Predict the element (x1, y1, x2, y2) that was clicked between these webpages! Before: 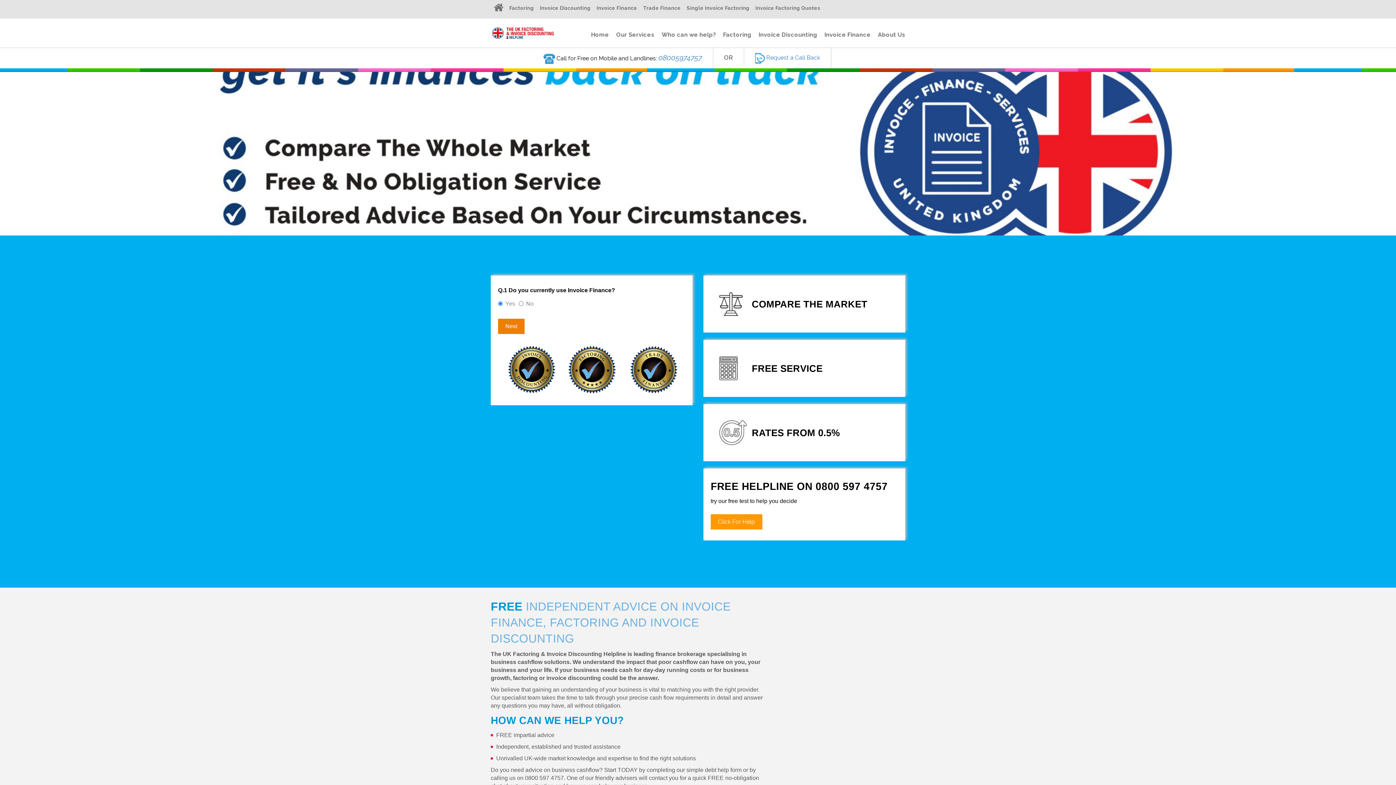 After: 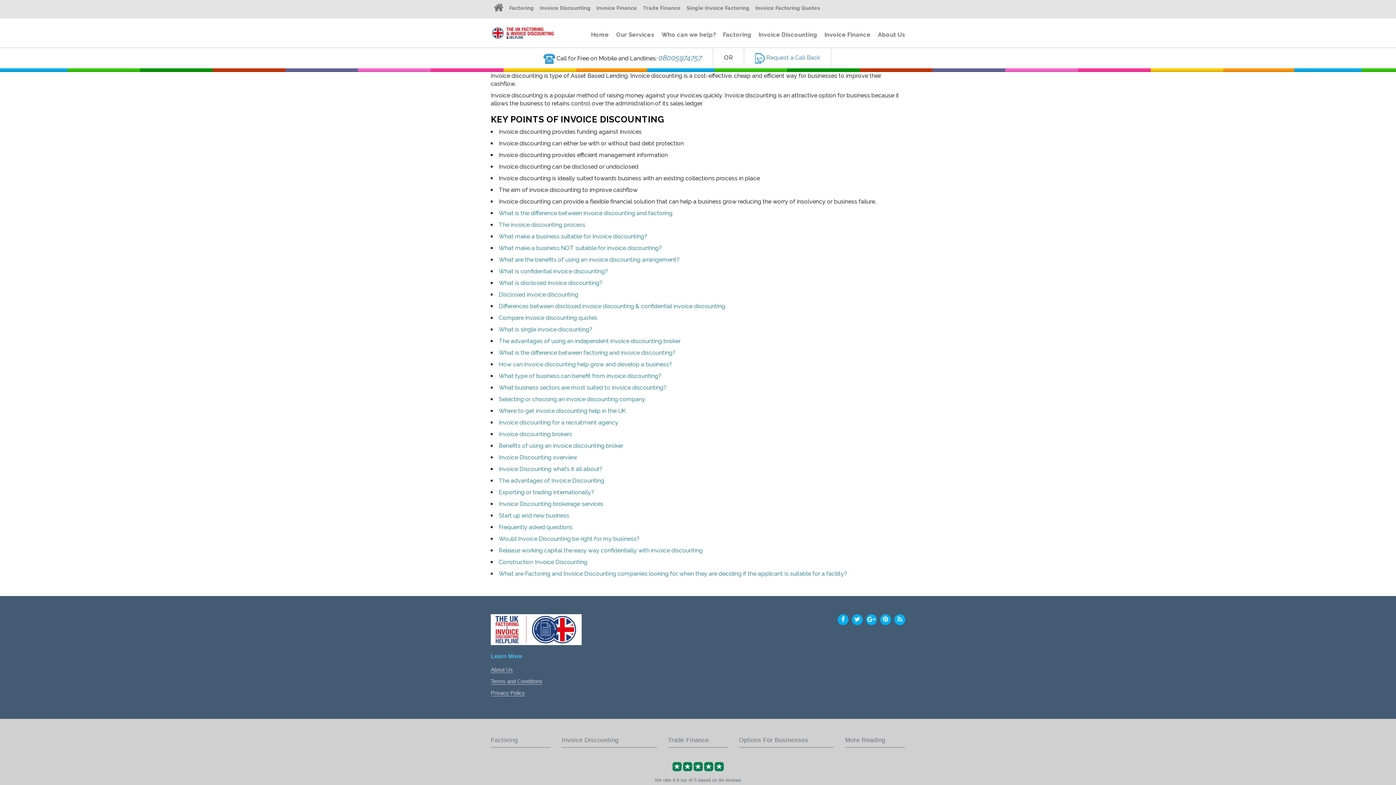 Action: bbox: (758, 31, 817, 38) label: Invoice Discounting